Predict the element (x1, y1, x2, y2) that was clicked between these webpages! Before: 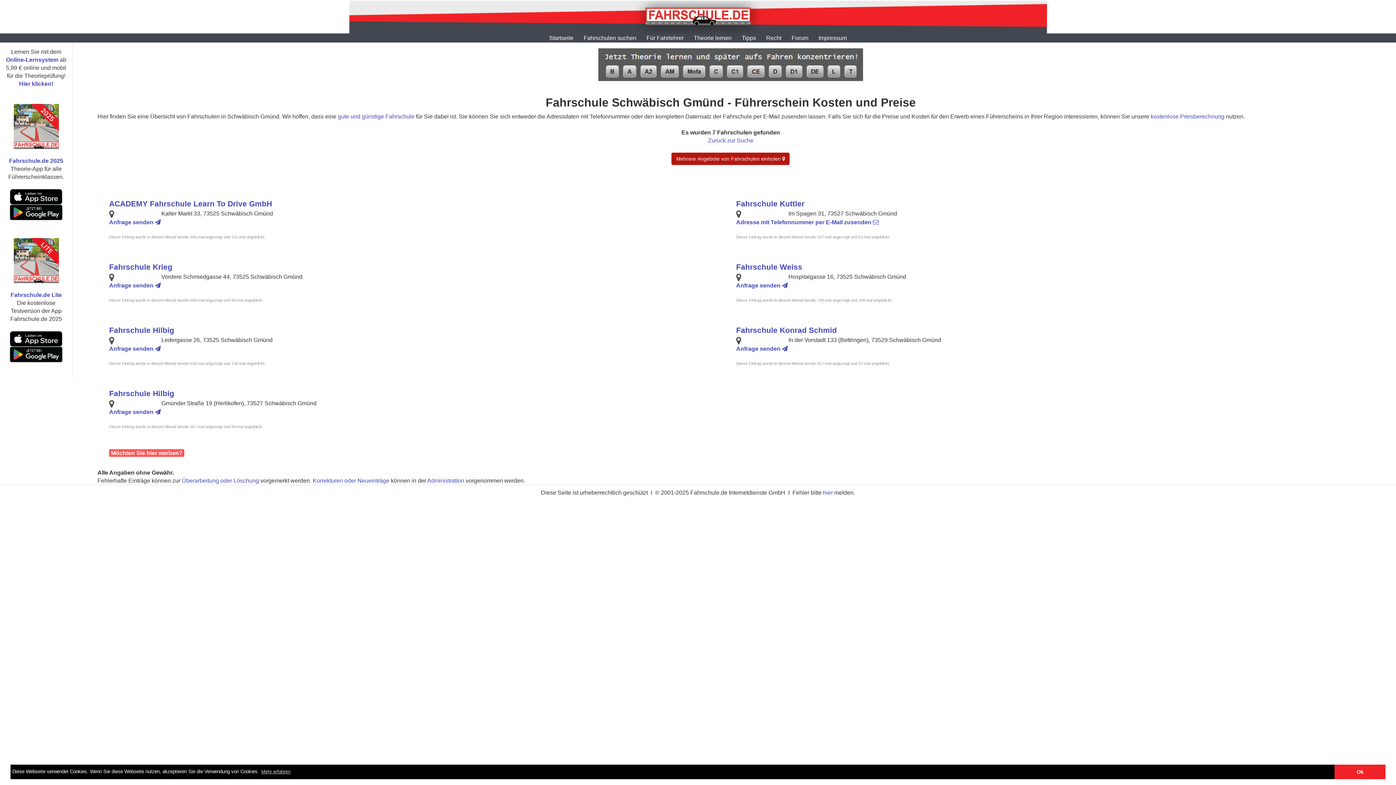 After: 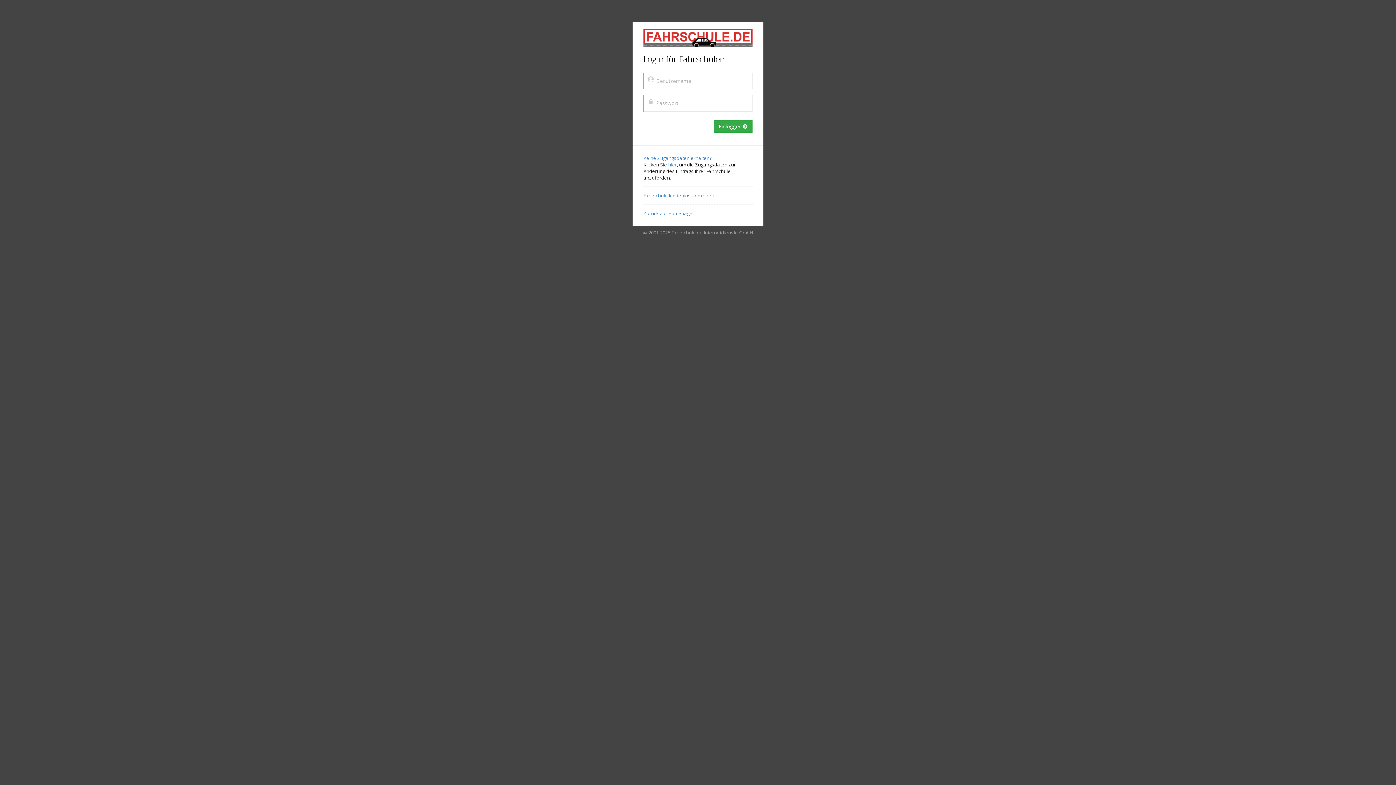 Action: label: Korrekturen oder Neueinträge bbox: (312, 477, 389, 484)